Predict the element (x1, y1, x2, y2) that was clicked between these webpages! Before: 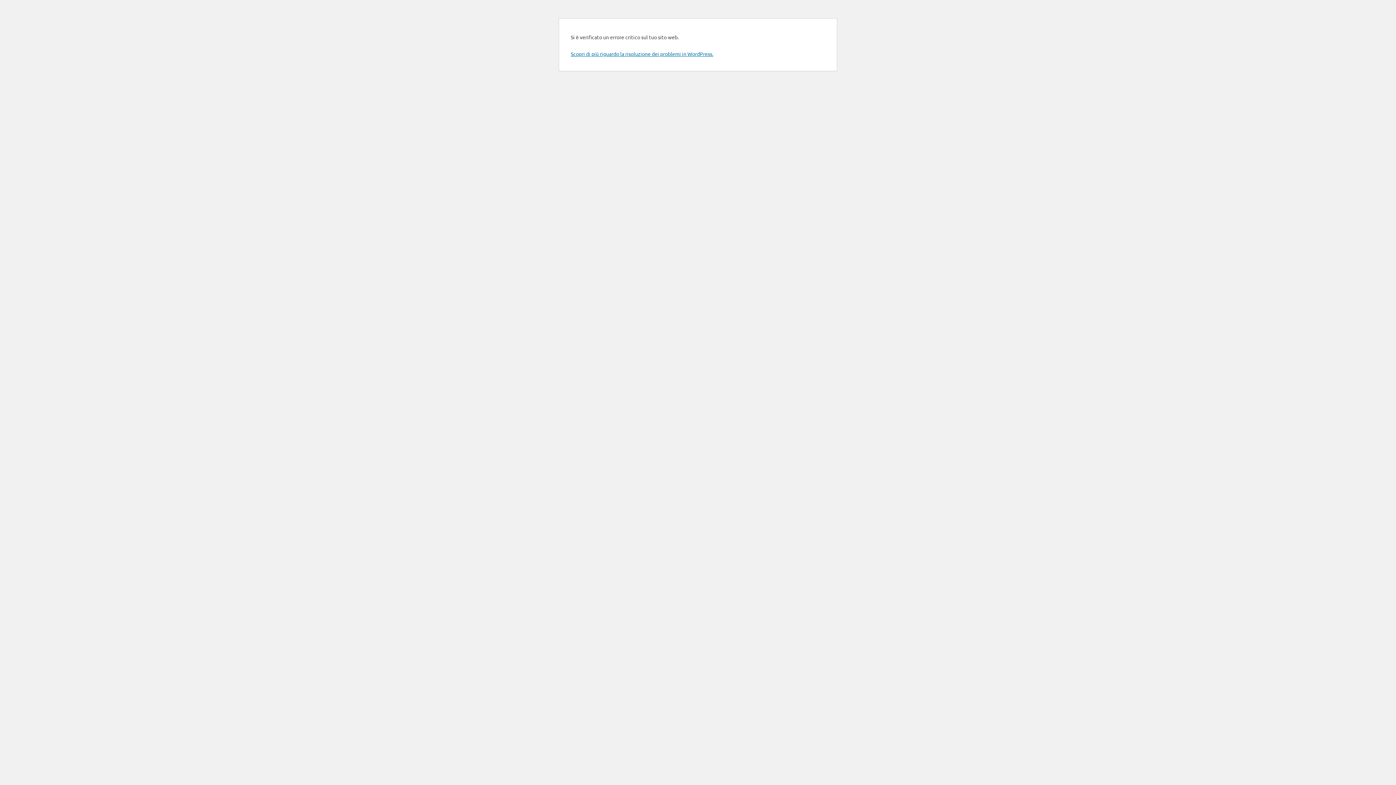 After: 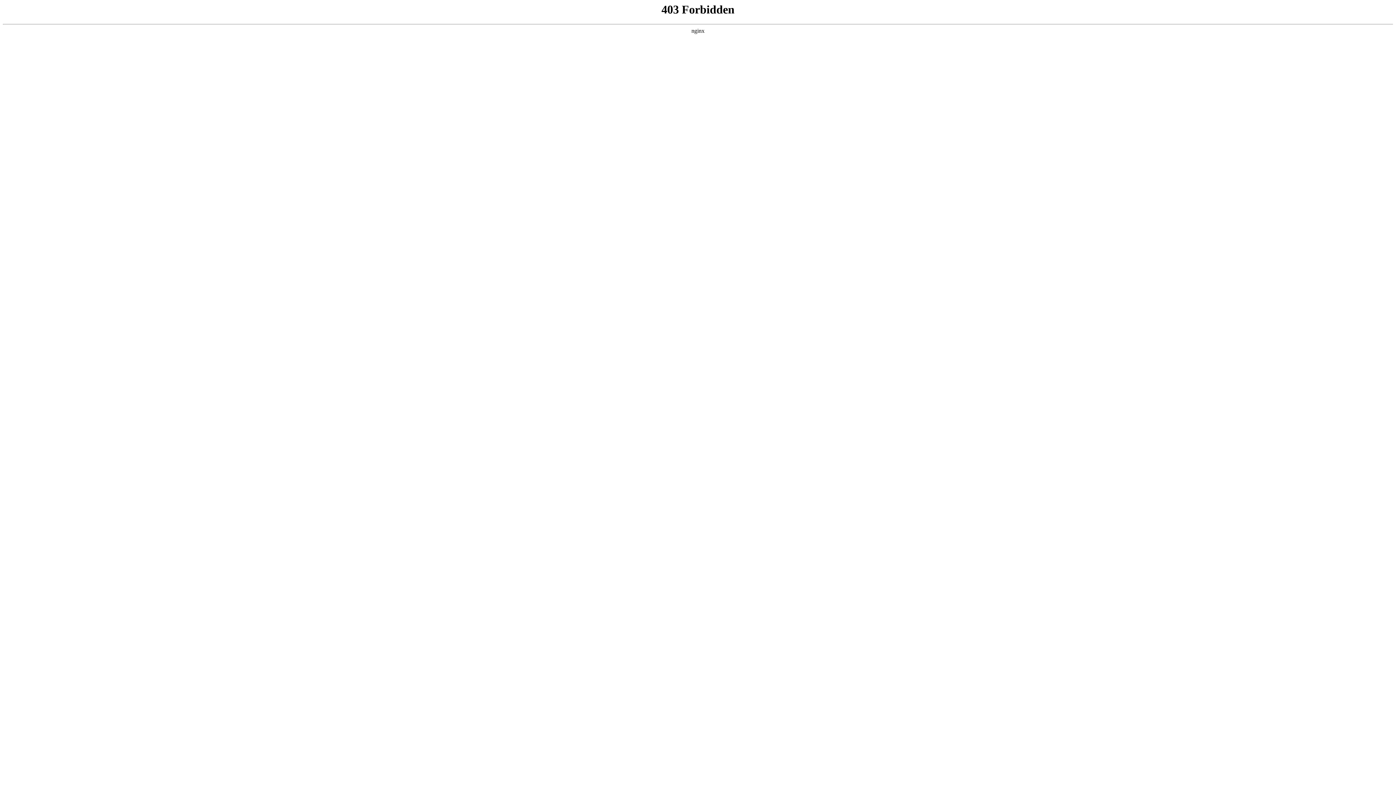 Action: bbox: (570, 50, 713, 57) label: Scopri di più riguardo la risoluzione dei problemi in WordPress.